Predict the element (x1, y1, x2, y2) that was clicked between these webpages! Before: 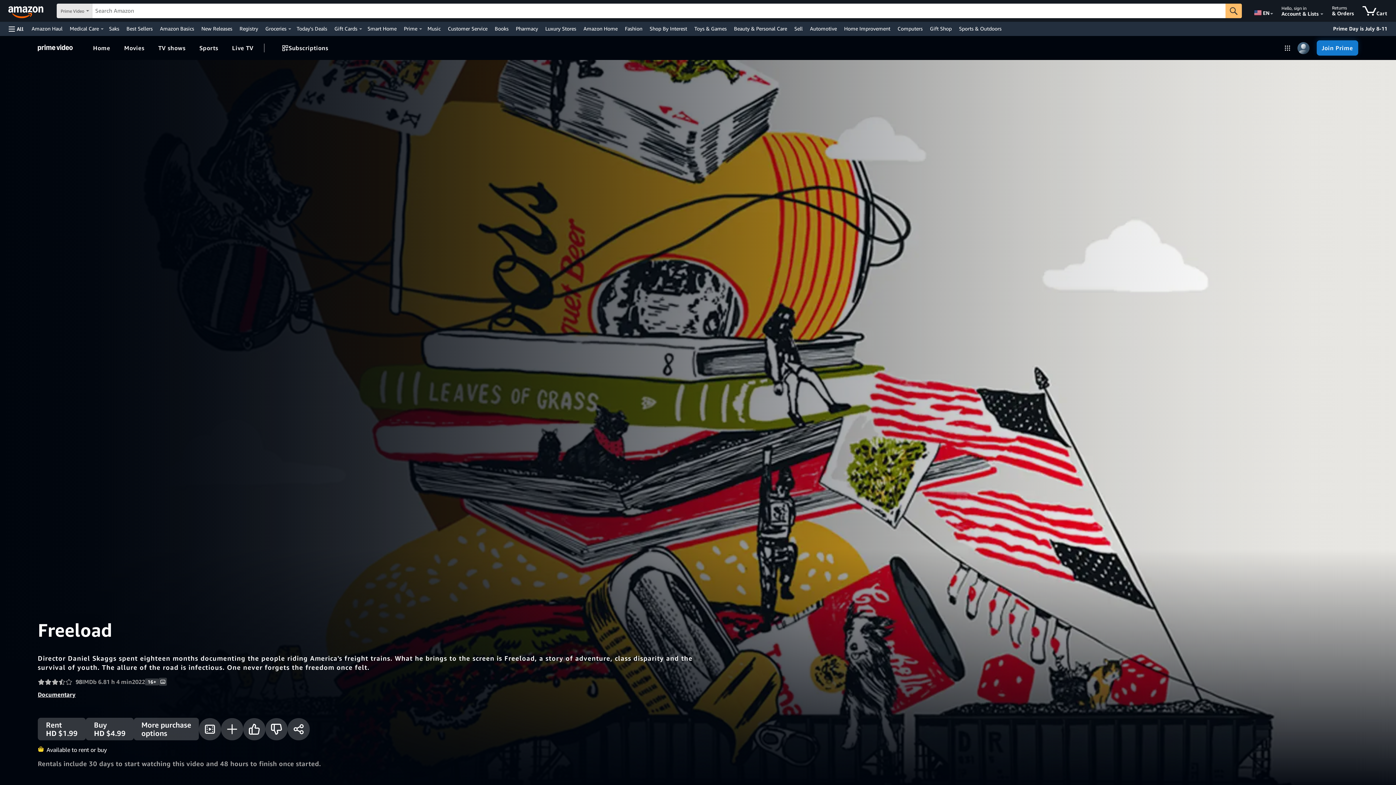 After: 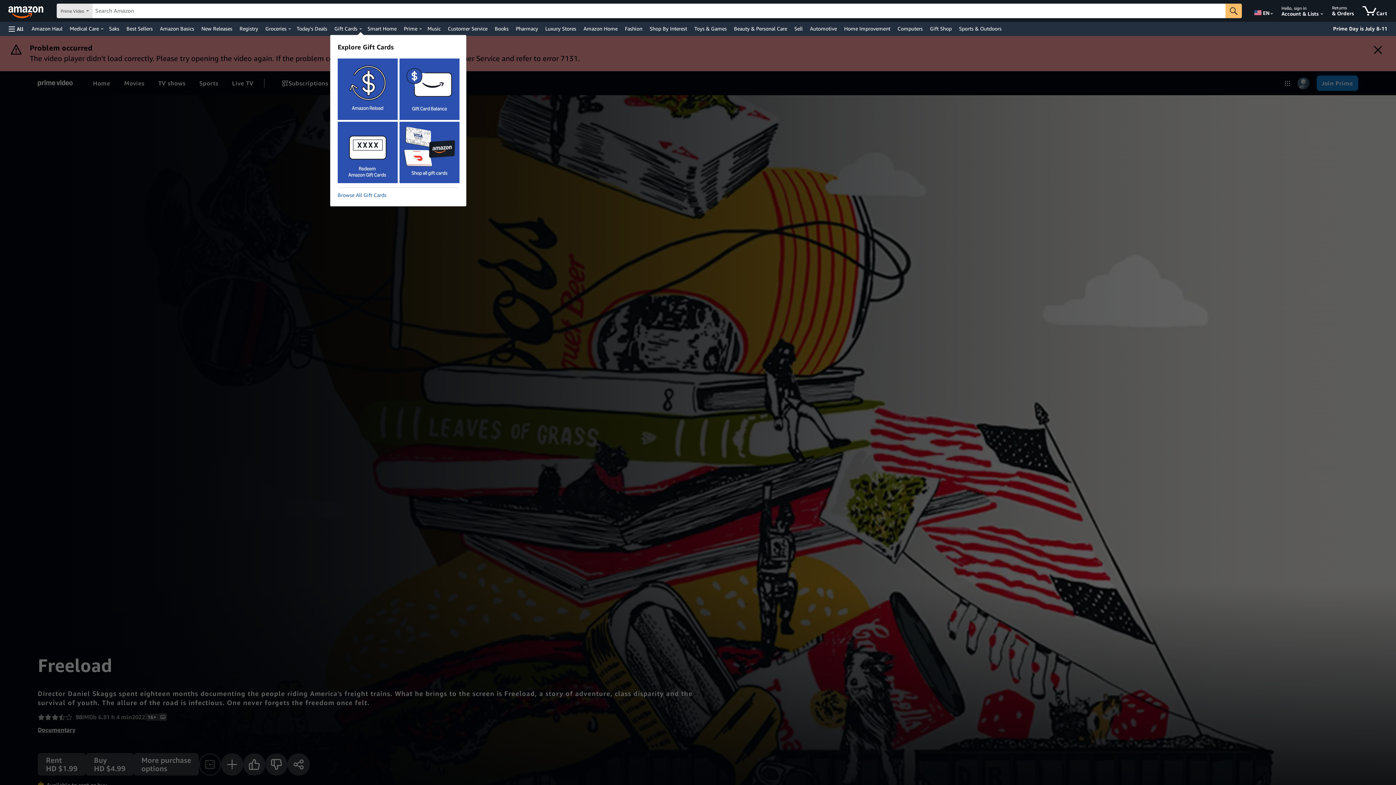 Action: label: Gift Cards Details bbox: (359, 28, 362, 29)